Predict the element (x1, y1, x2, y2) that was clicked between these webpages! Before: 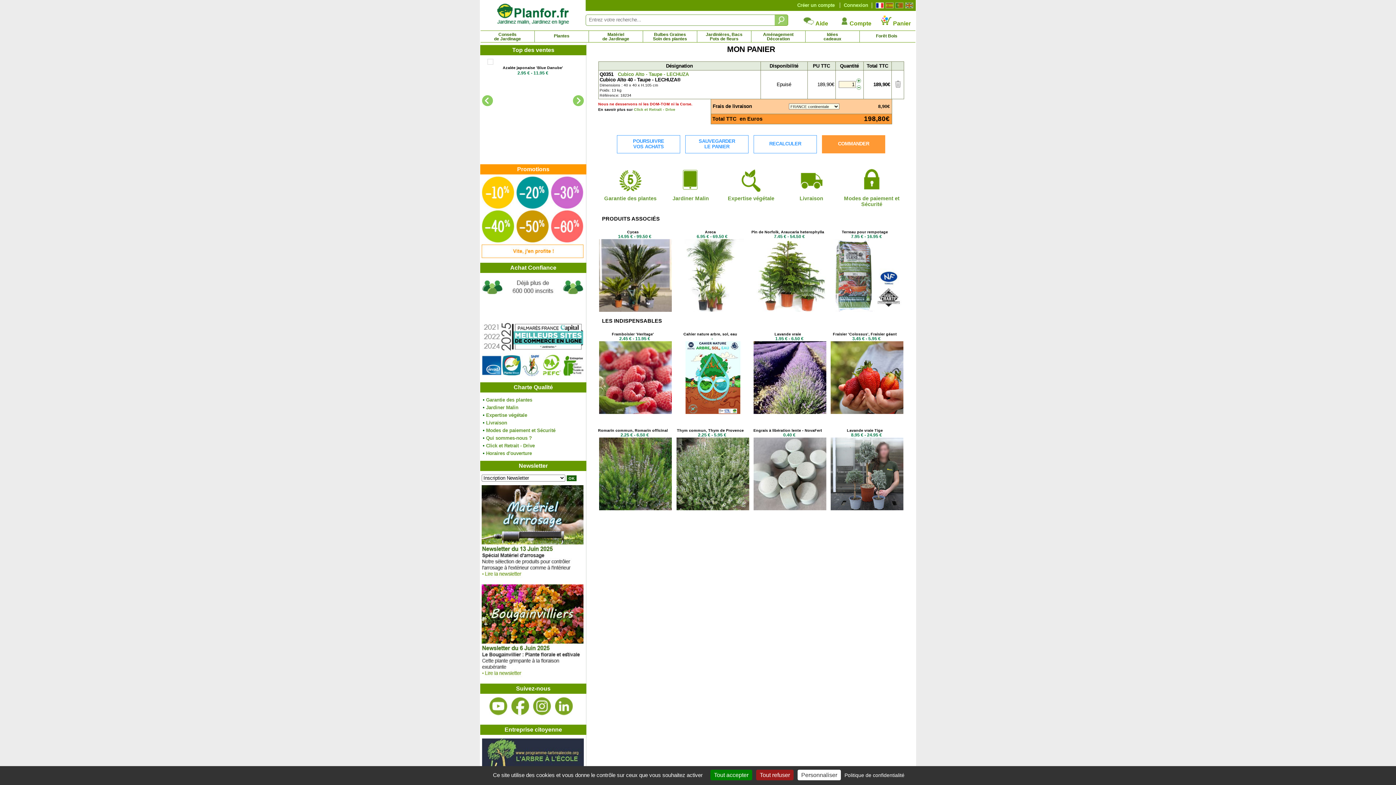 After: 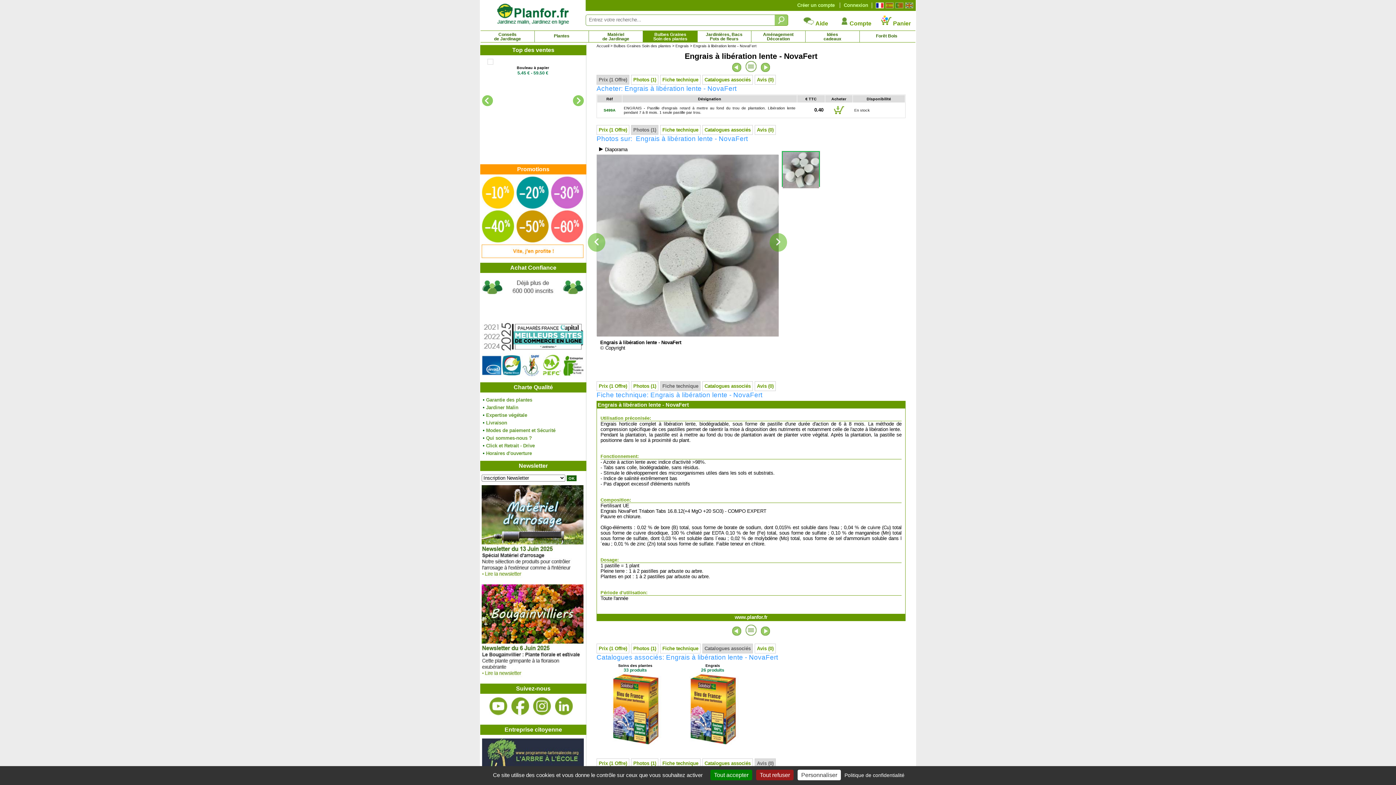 Action: label: Engrais à libération lente - NovaFert bbox: (753, 428, 822, 432)